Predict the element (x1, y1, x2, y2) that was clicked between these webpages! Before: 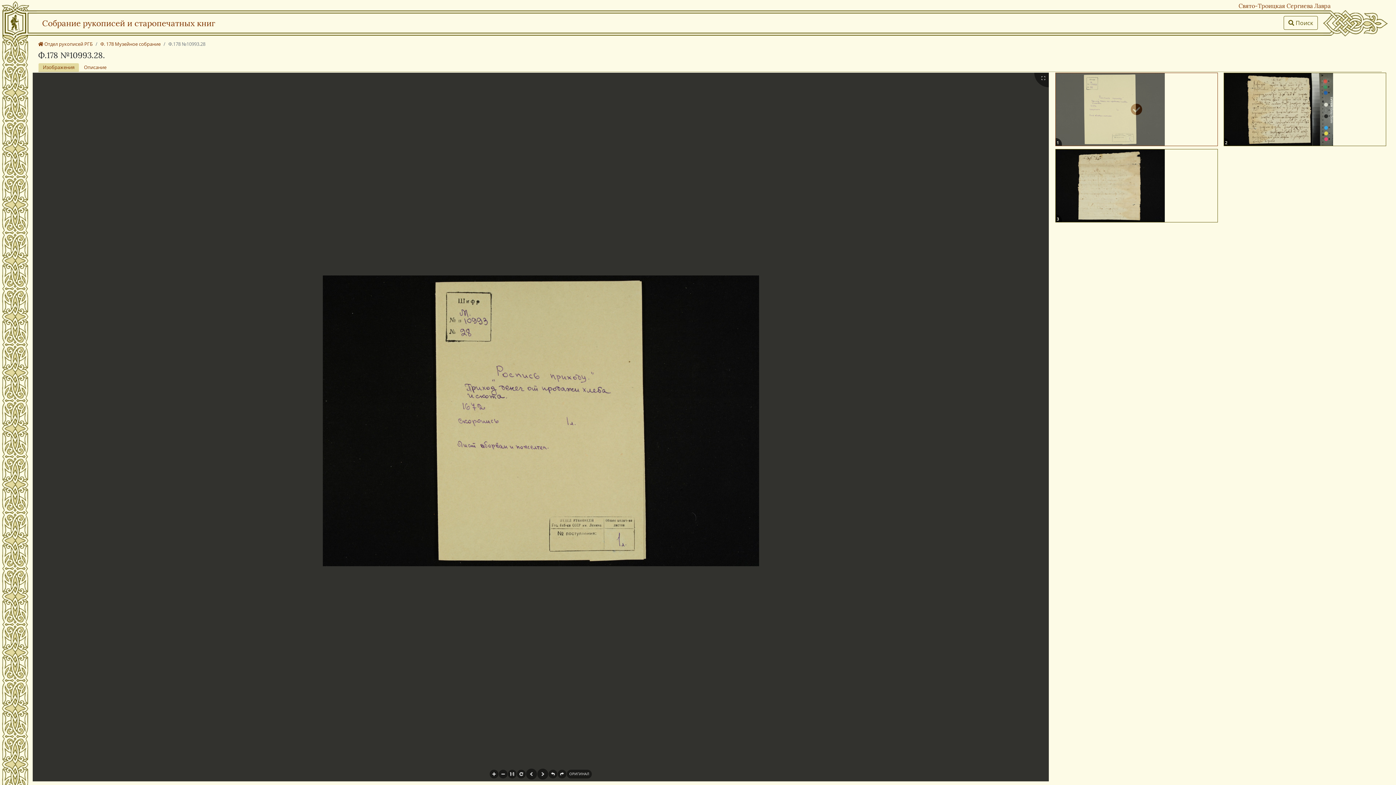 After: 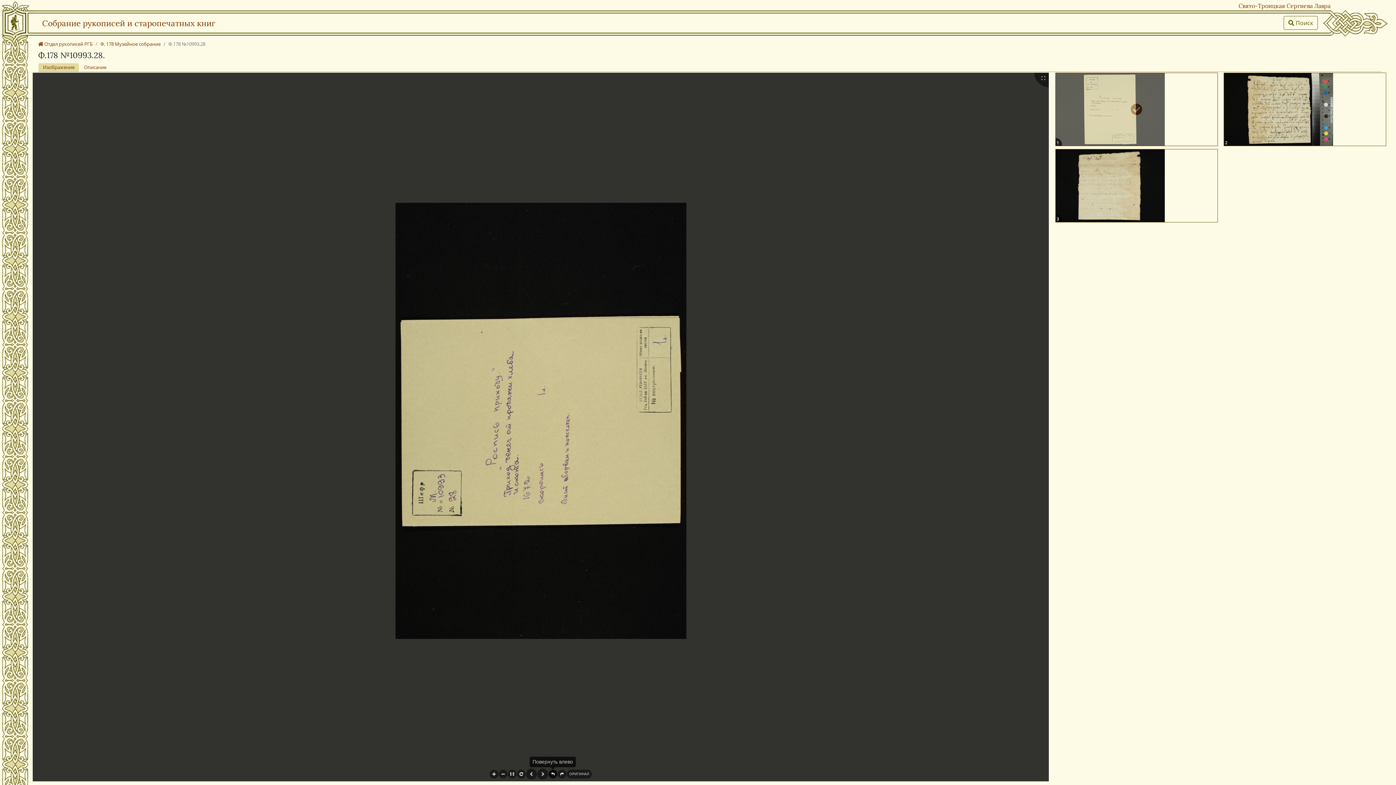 Action: bbox: (548, 770, 557, 778)